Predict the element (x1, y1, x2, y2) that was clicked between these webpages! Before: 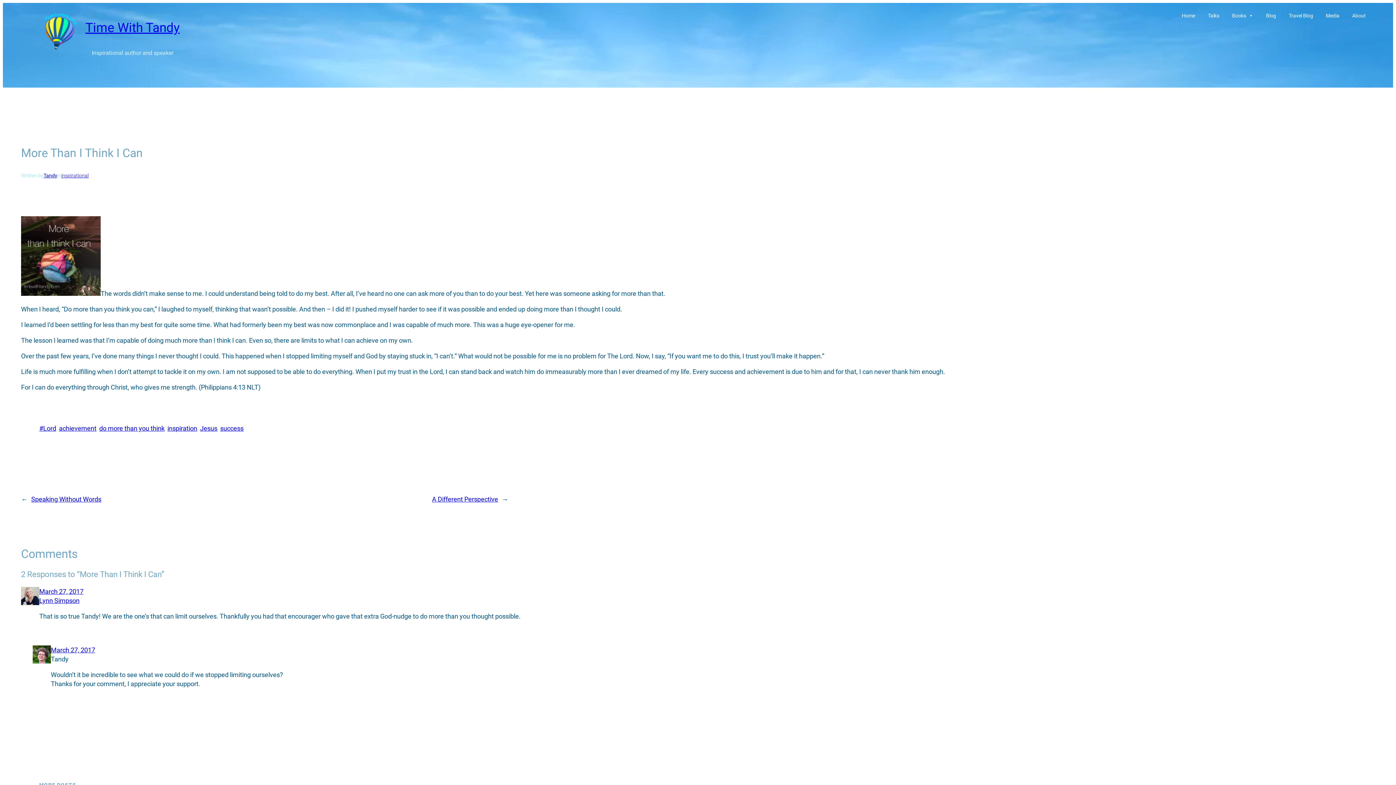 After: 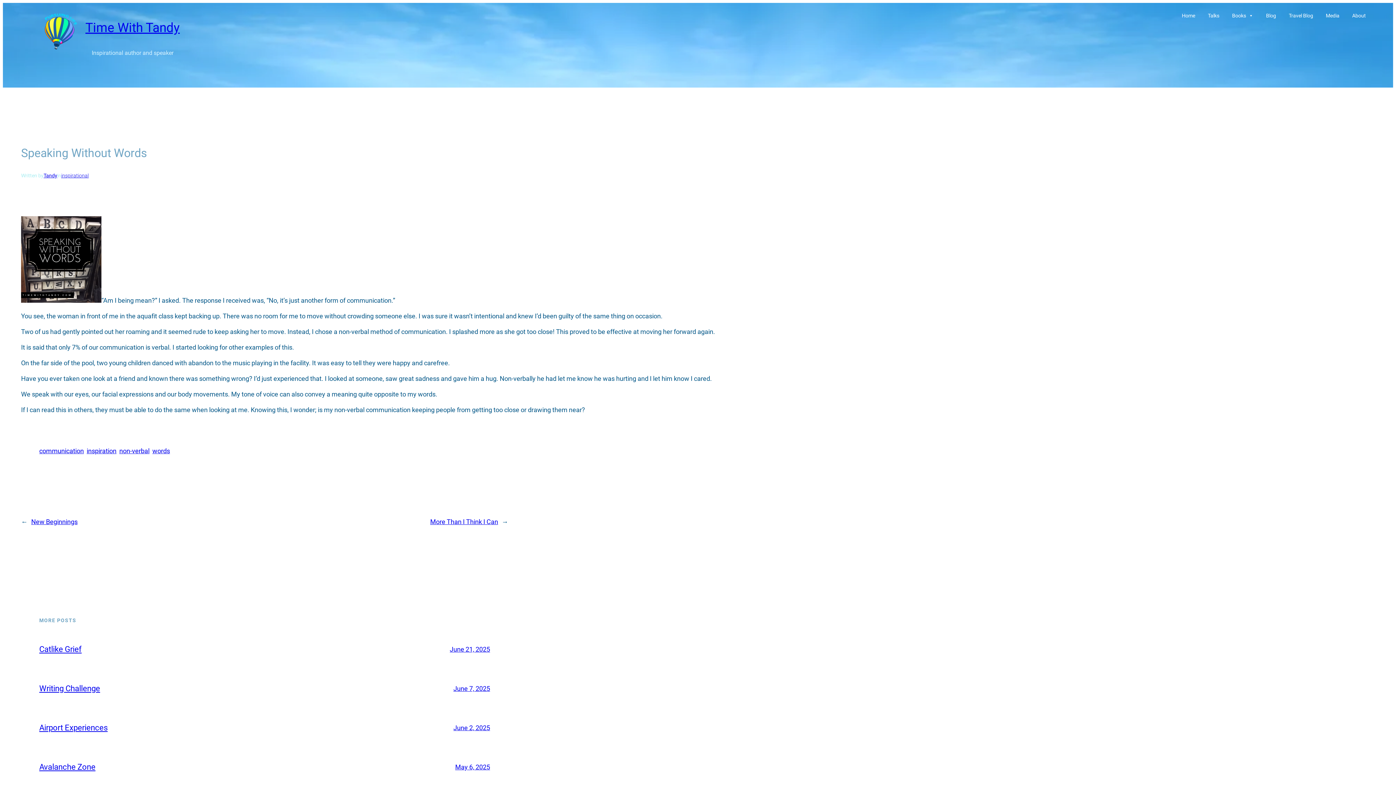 Action: label: Speaking Without Words bbox: (31, 495, 101, 503)